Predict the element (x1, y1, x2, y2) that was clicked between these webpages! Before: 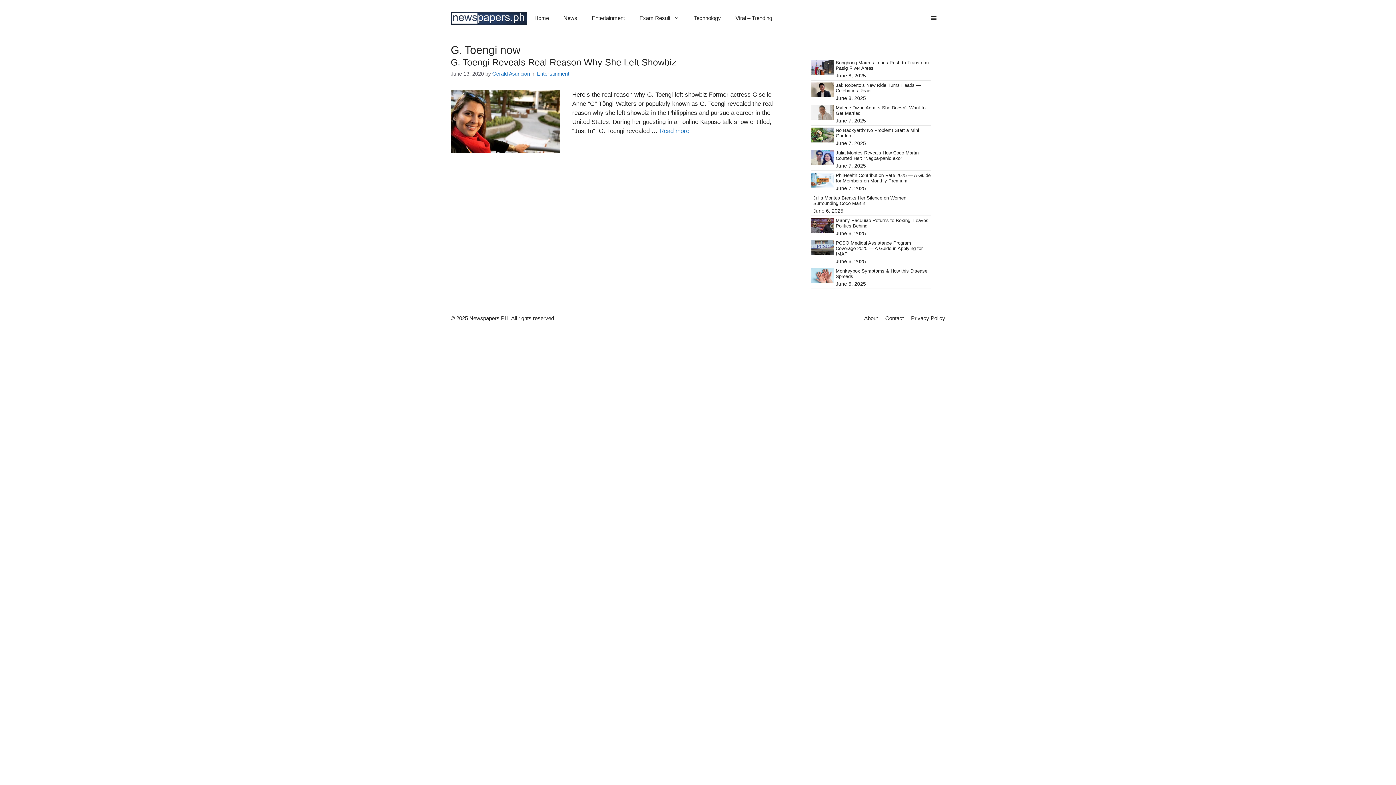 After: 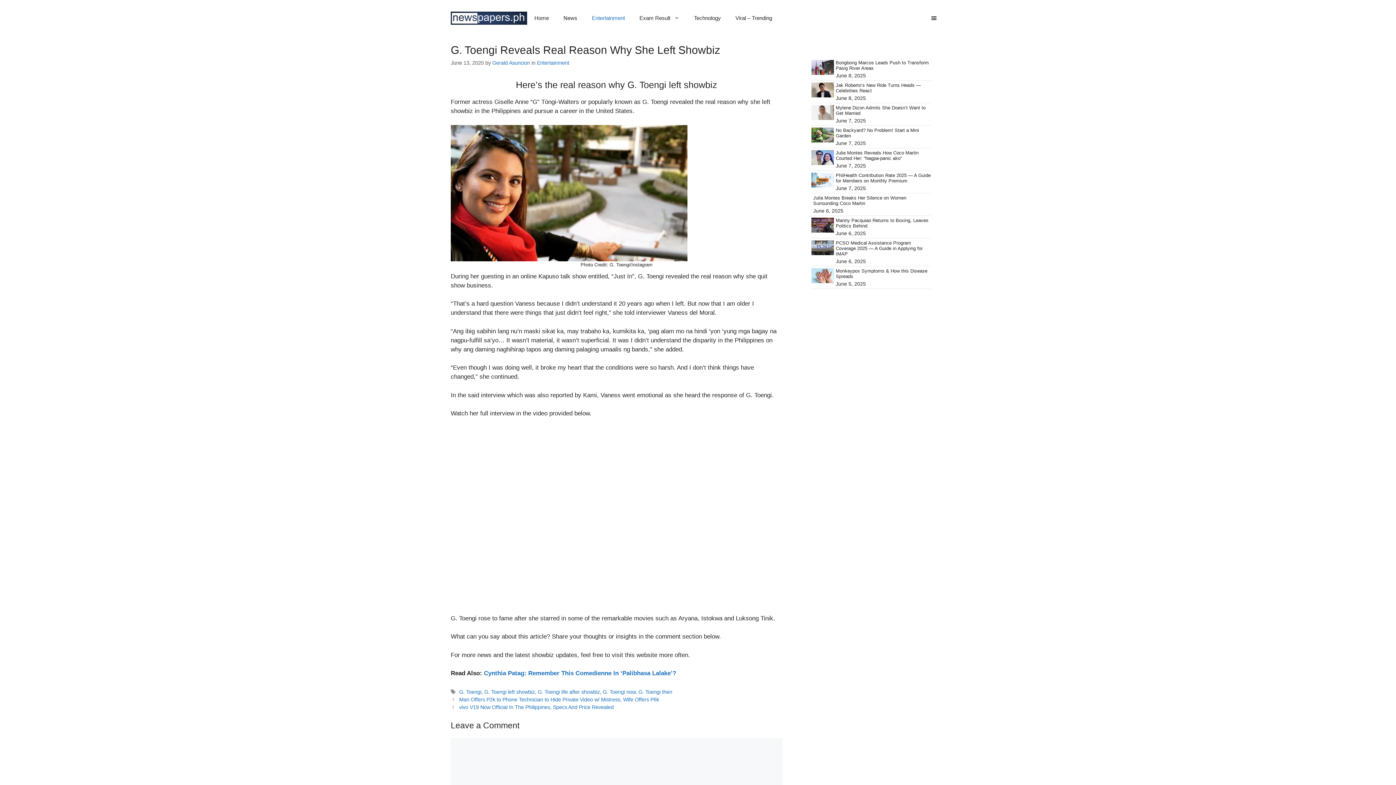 Action: label: G. Toengi Reveals Real Reason Why She Left Showbiz bbox: (450, 57, 676, 67)